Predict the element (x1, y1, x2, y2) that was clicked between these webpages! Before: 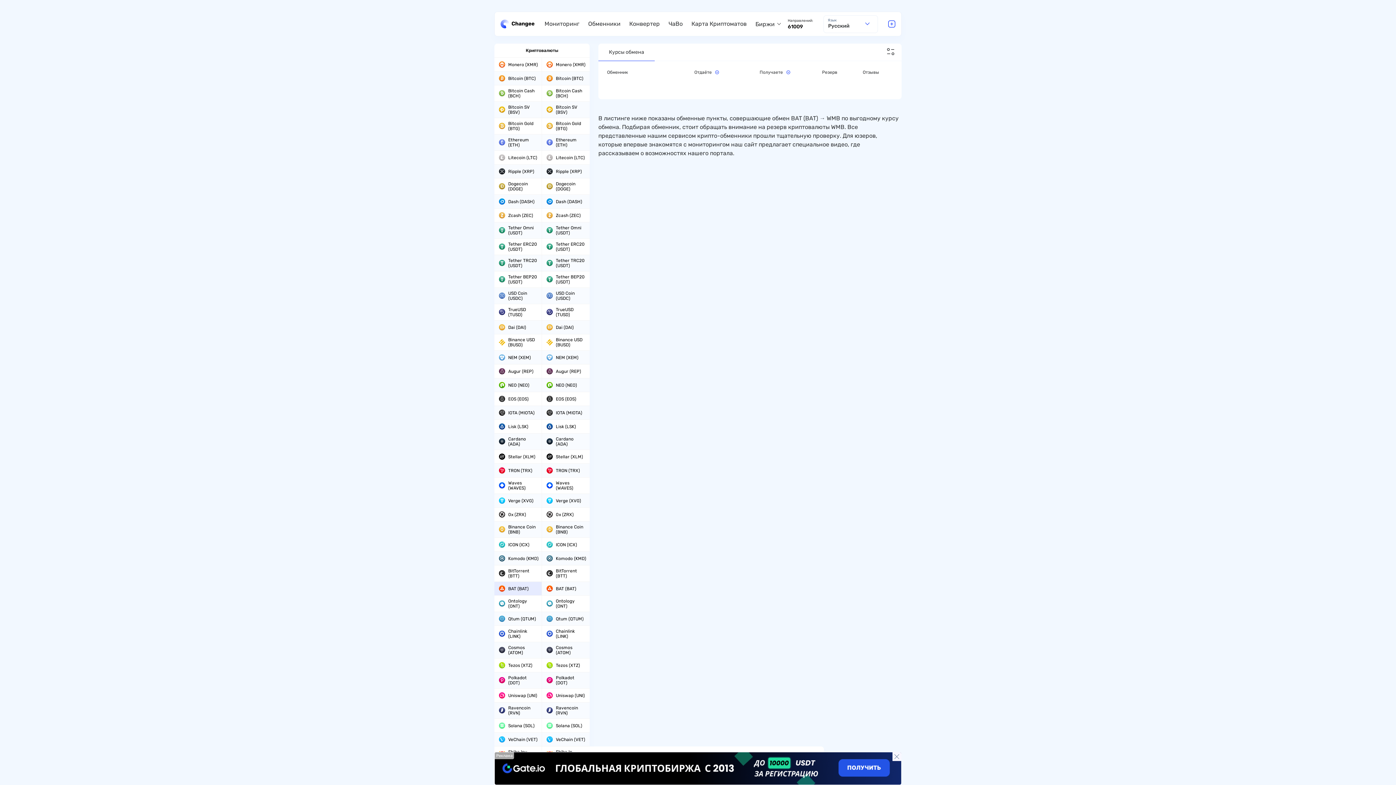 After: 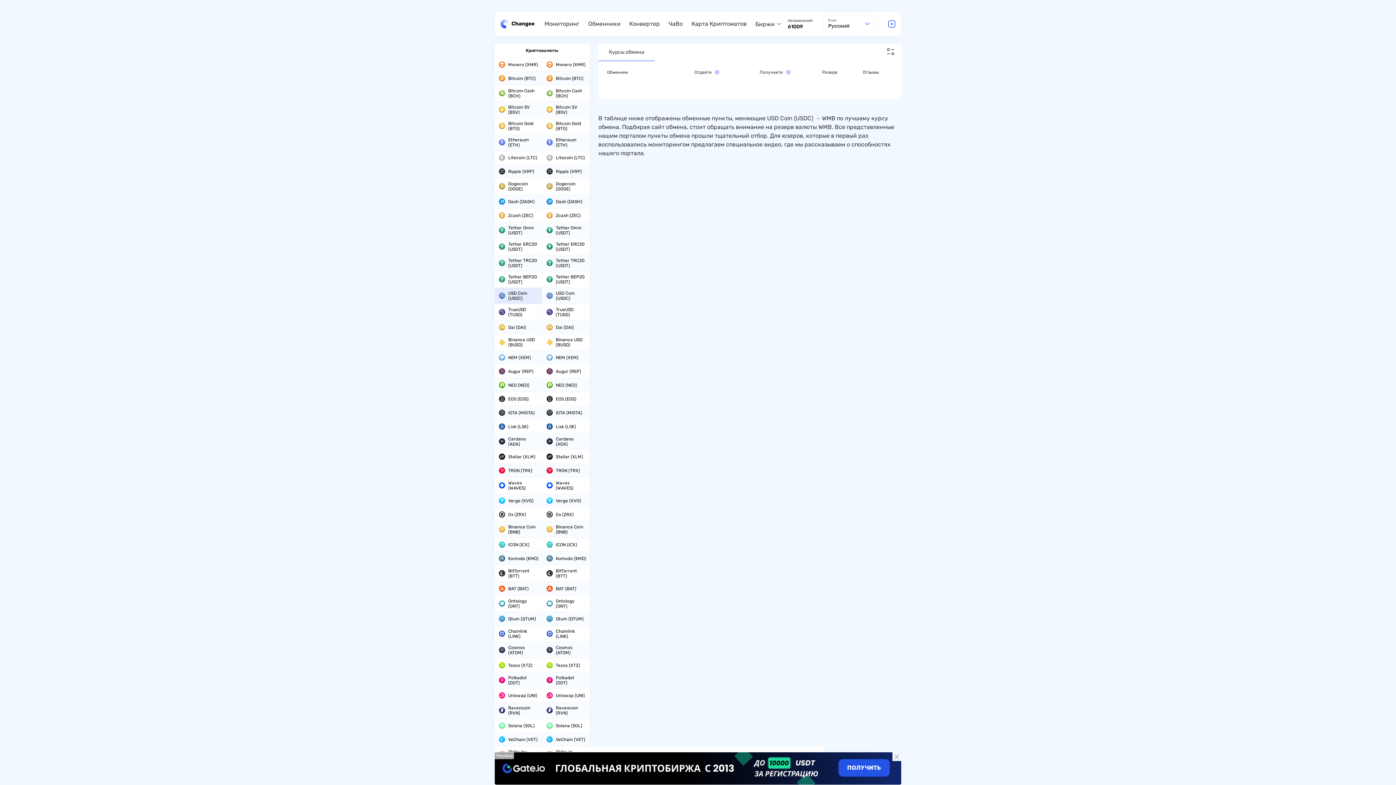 Action: bbox: (494, 288, 542, 304) label: USD Coin (USDC)